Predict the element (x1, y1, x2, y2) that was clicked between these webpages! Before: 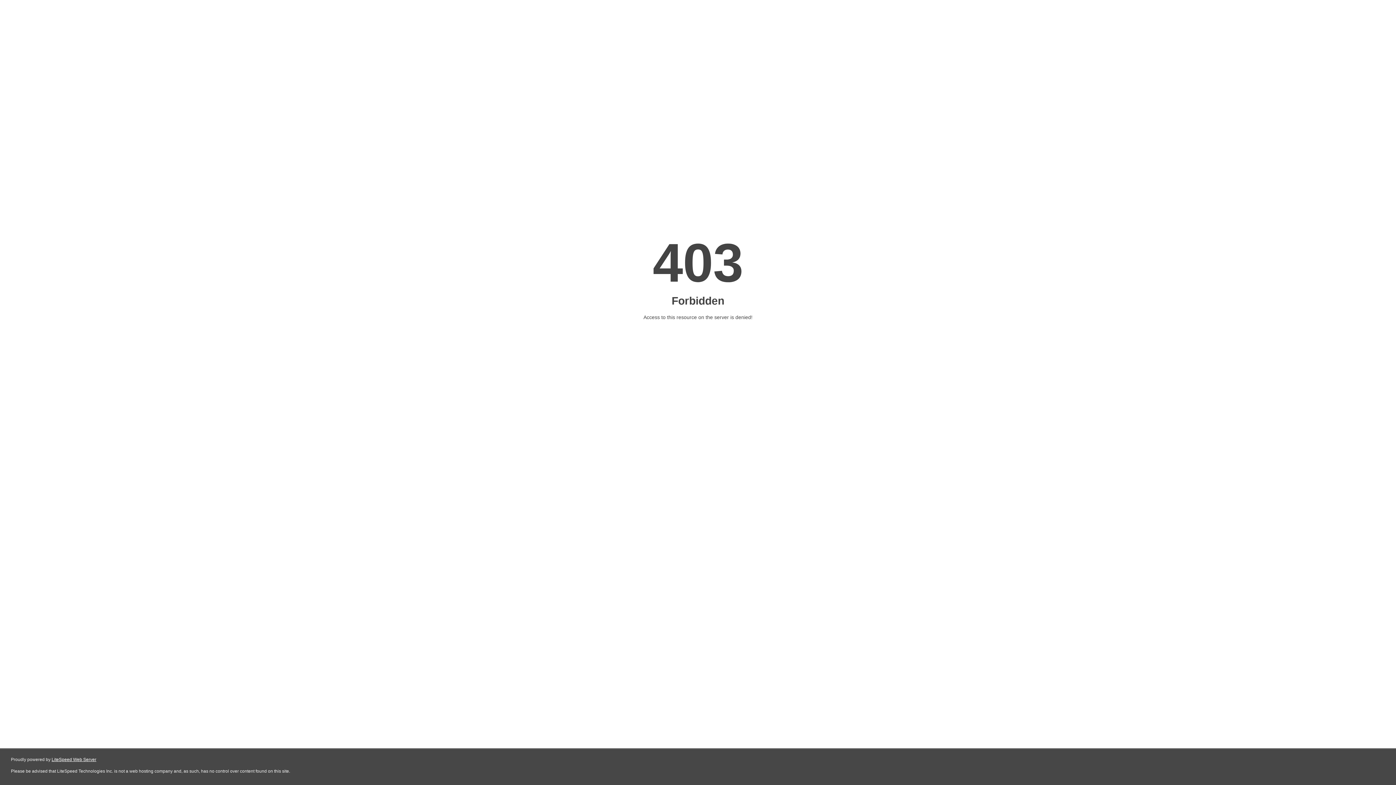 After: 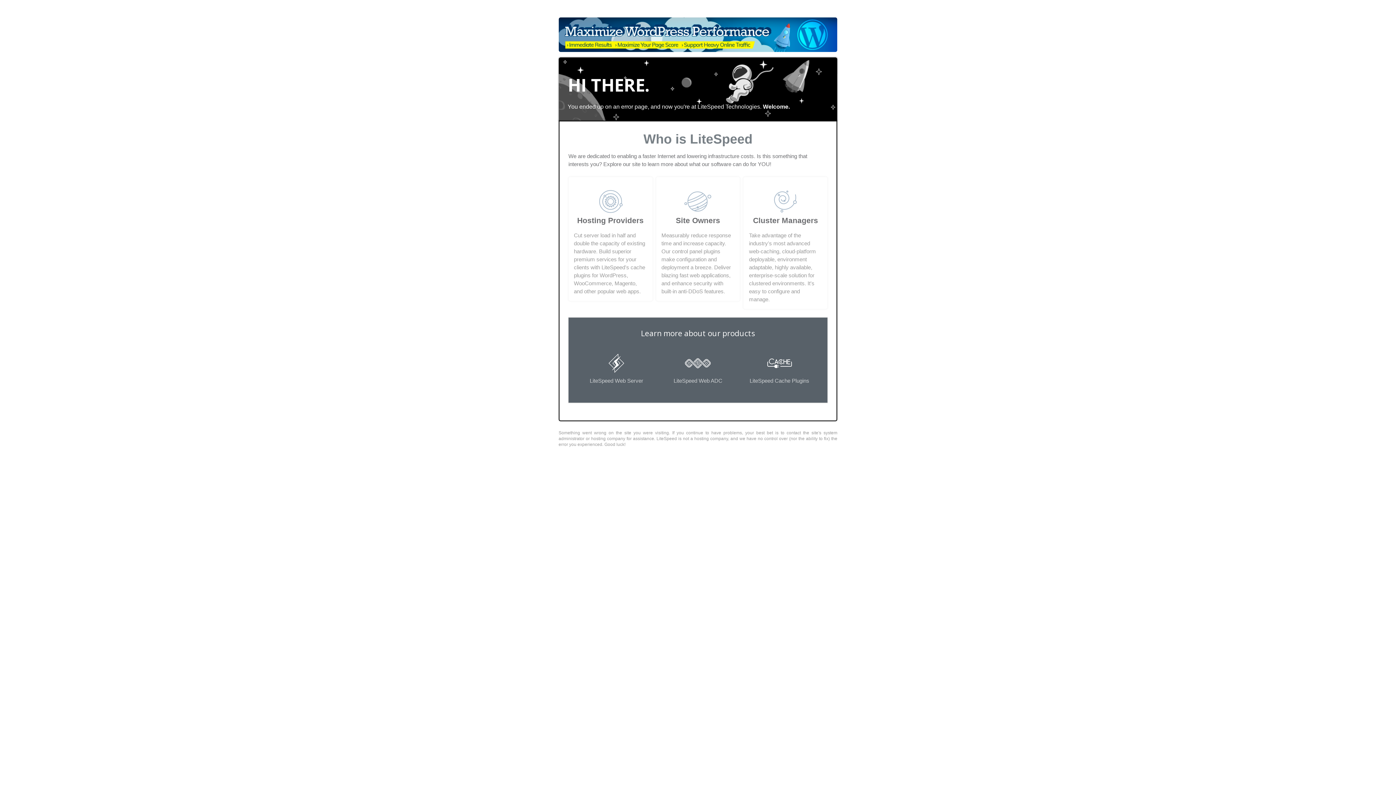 Action: label: LiteSpeed Web Server bbox: (51, 757, 96, 762)